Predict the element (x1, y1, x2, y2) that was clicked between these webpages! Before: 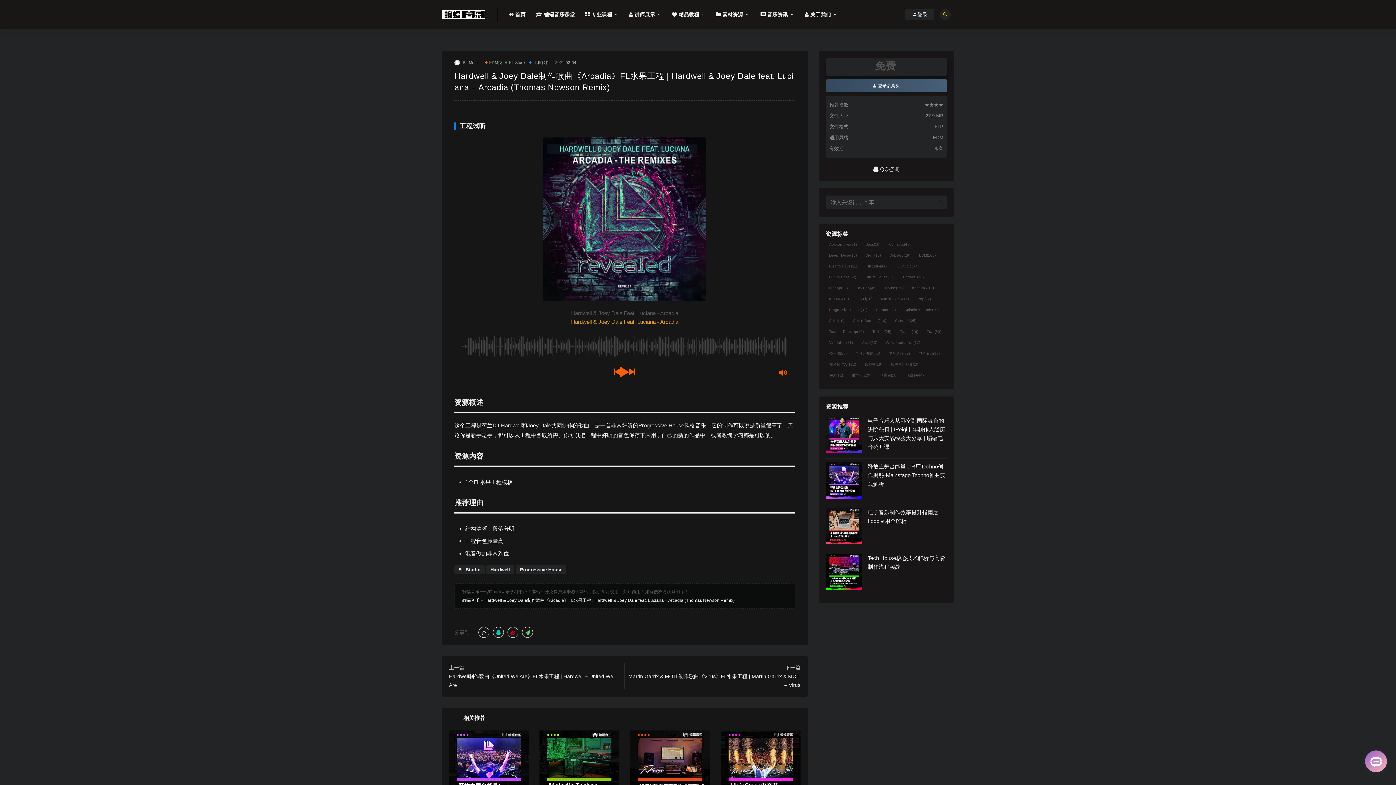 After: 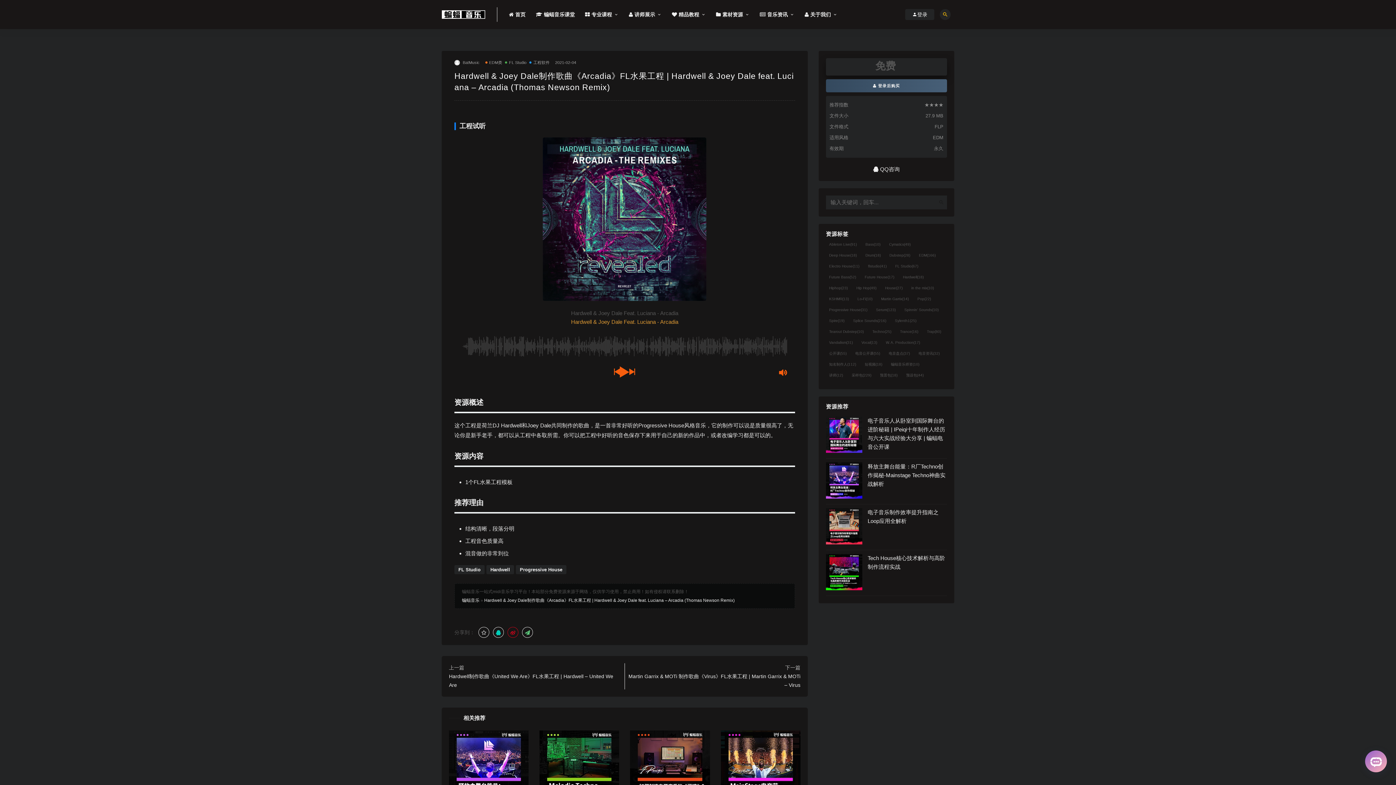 Action: bbox: (507, 627, 518, 638)